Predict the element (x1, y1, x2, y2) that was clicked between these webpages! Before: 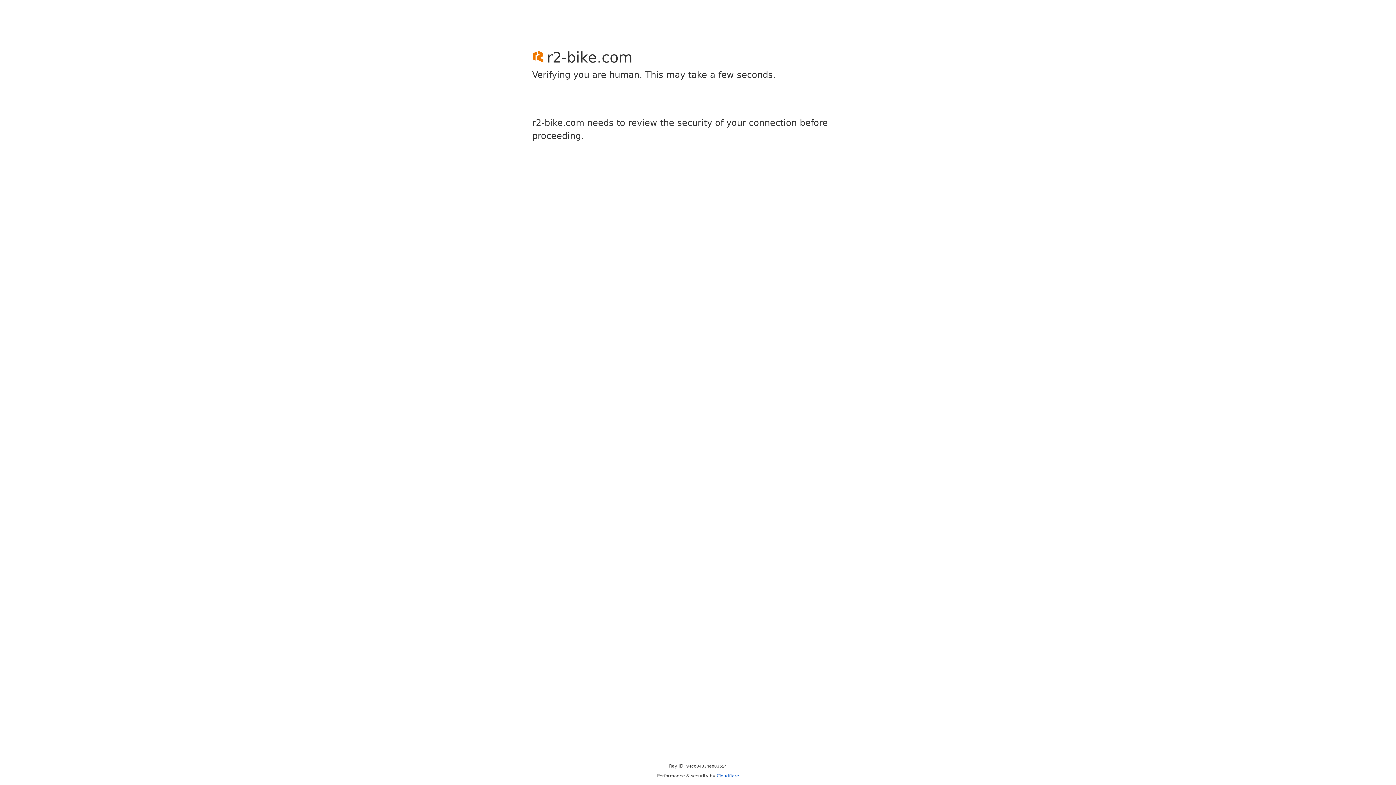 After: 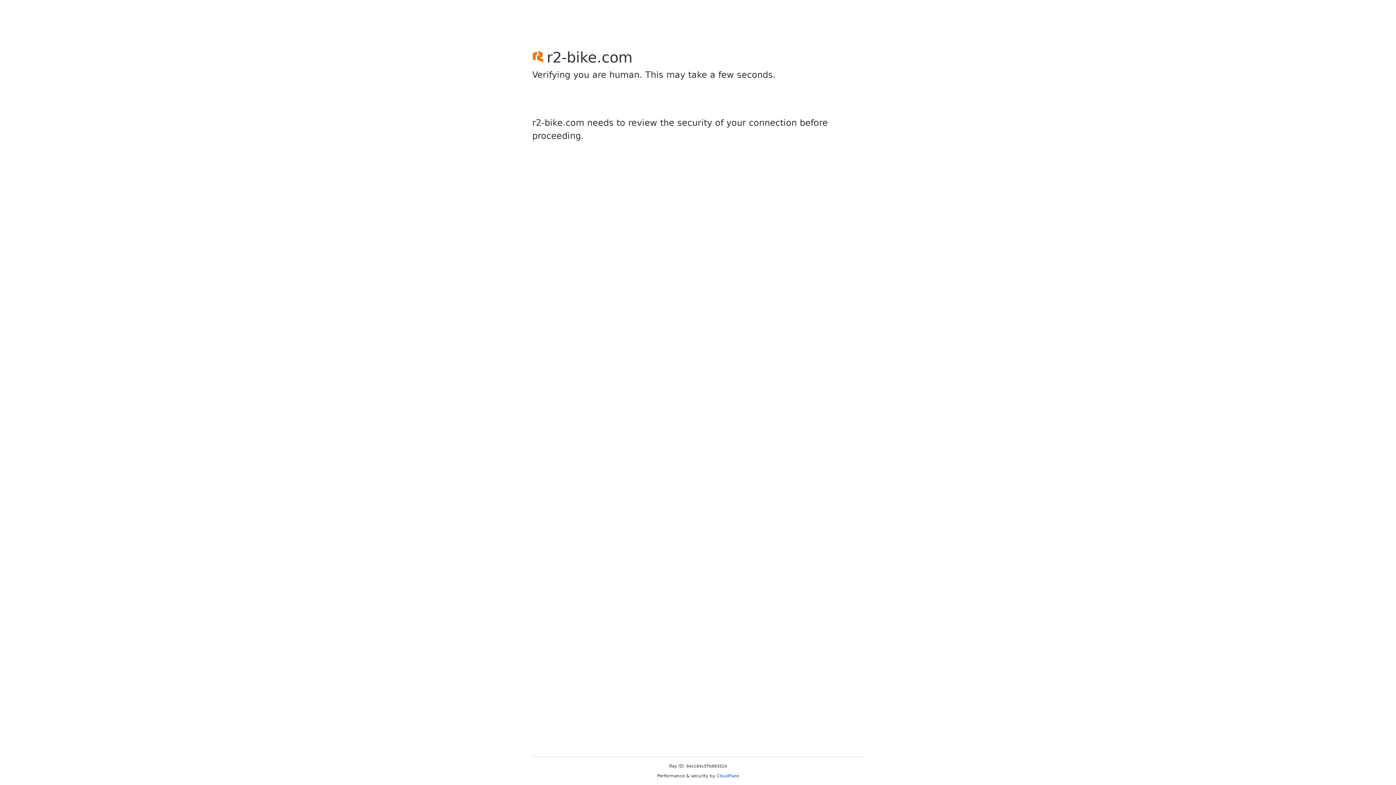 Action: label: Cloudflare bbox: (716, 773, 739, 778)